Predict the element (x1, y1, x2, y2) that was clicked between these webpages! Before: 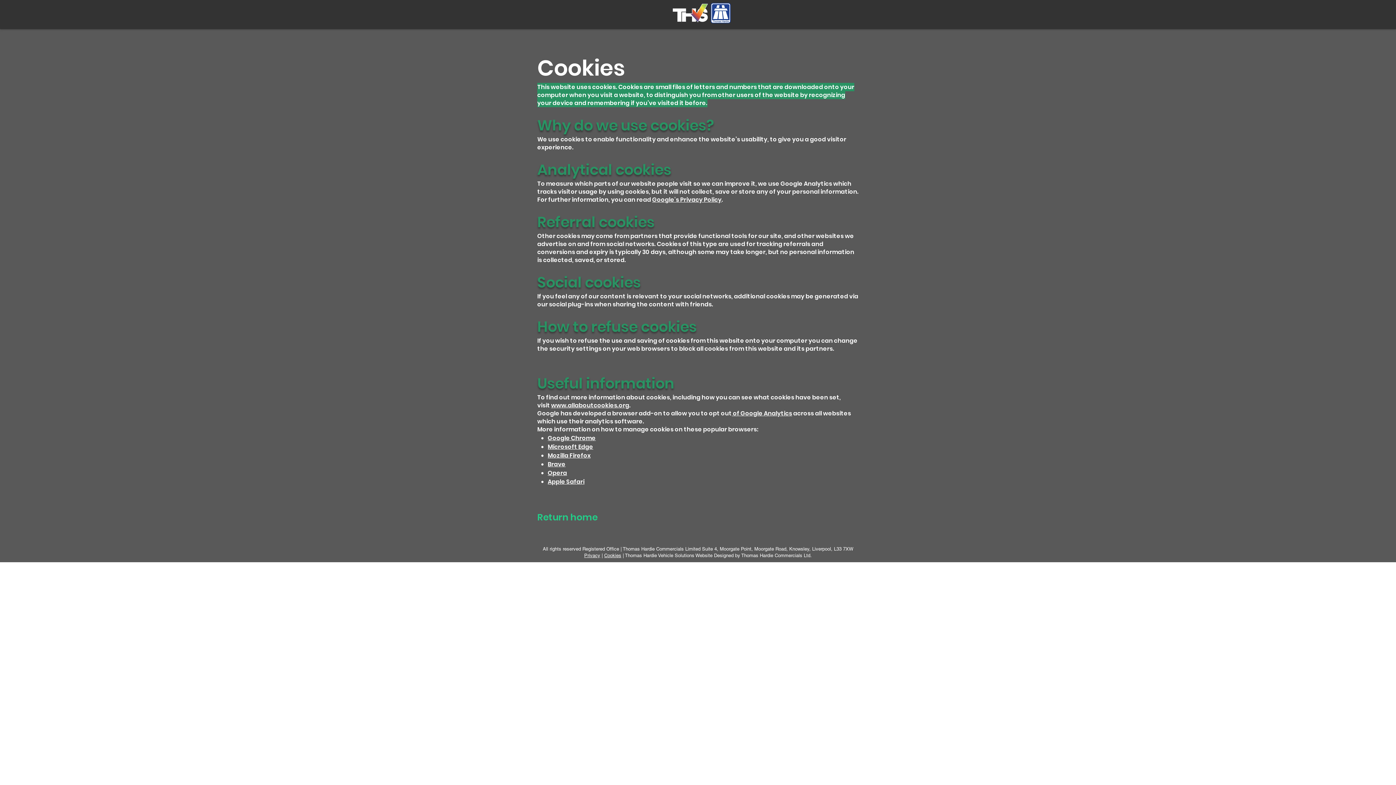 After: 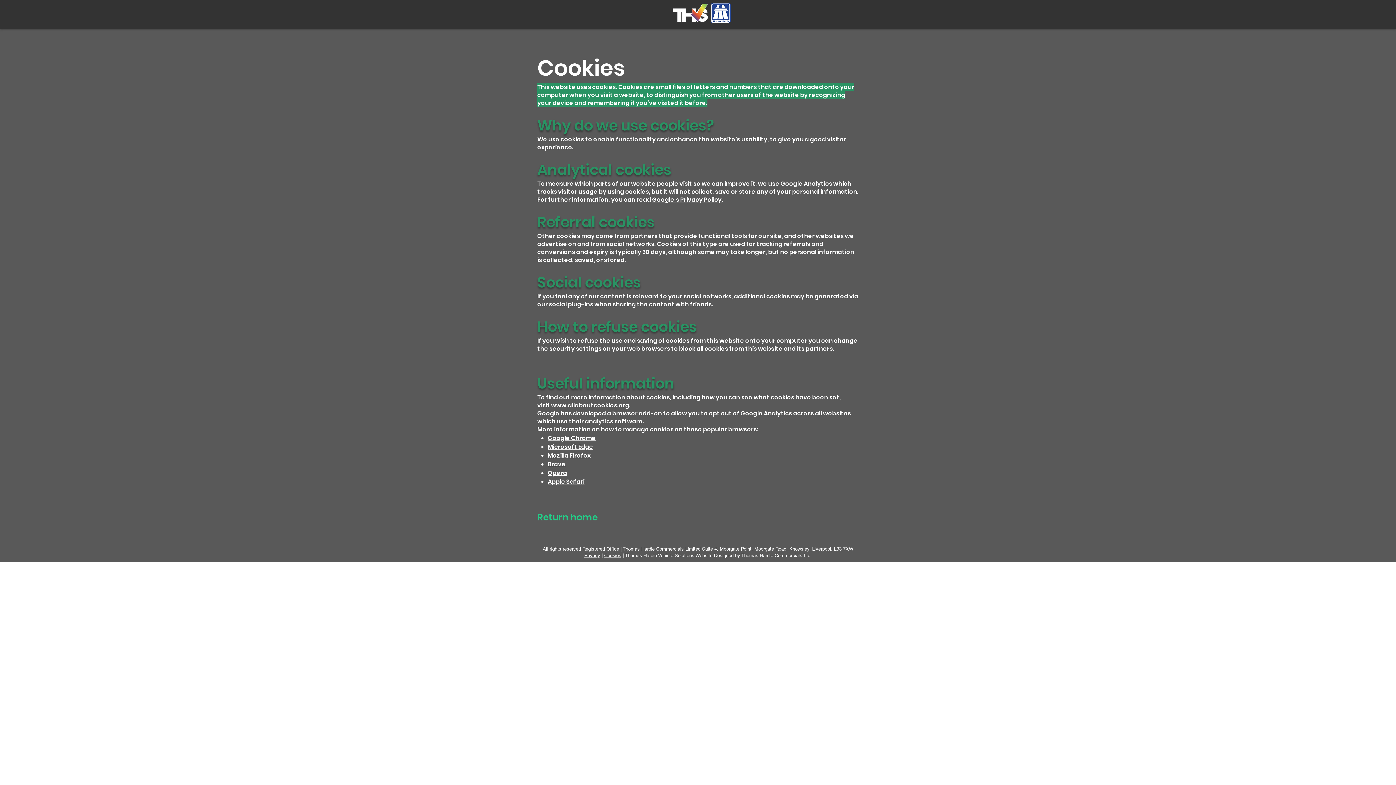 Action: label: Google's Privacy Policy bbox: (652, 195, 721, 204)